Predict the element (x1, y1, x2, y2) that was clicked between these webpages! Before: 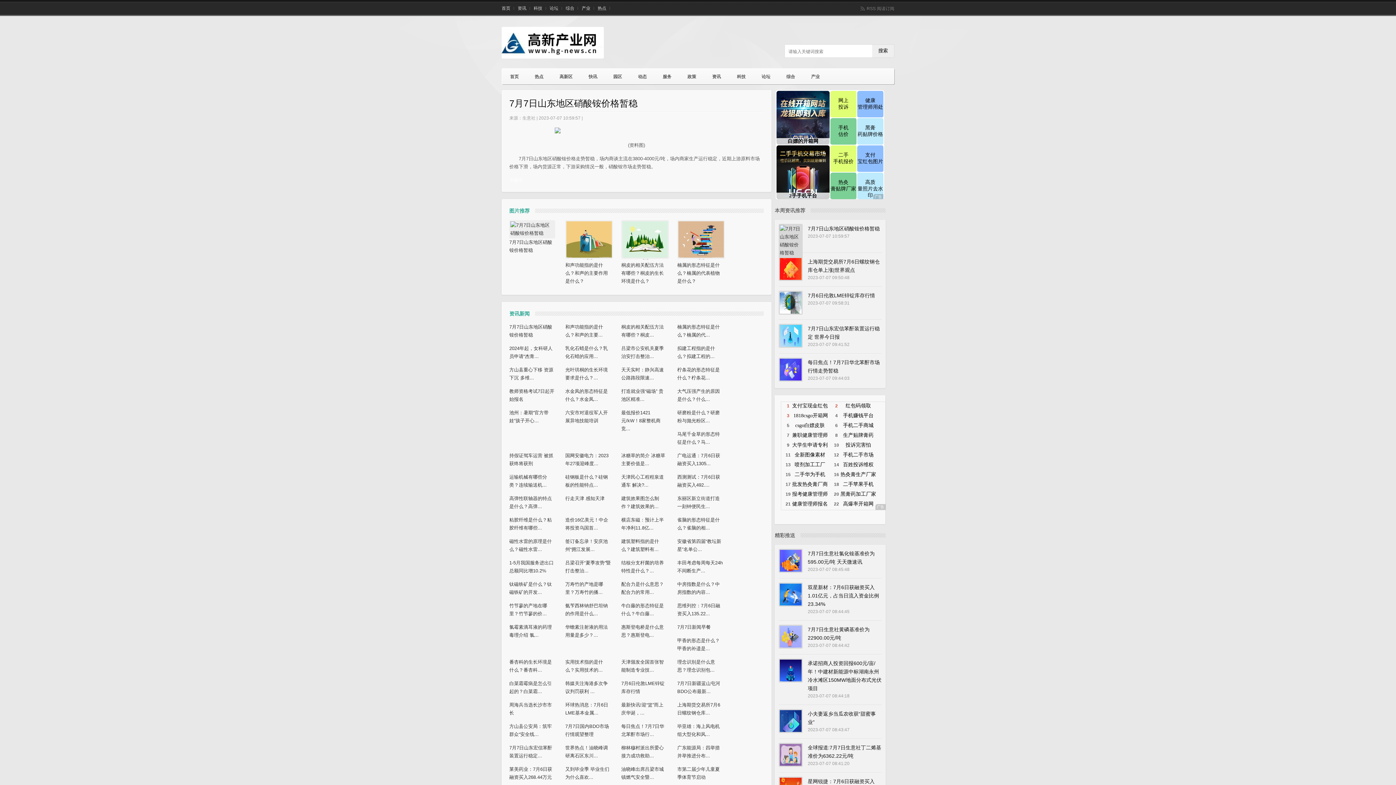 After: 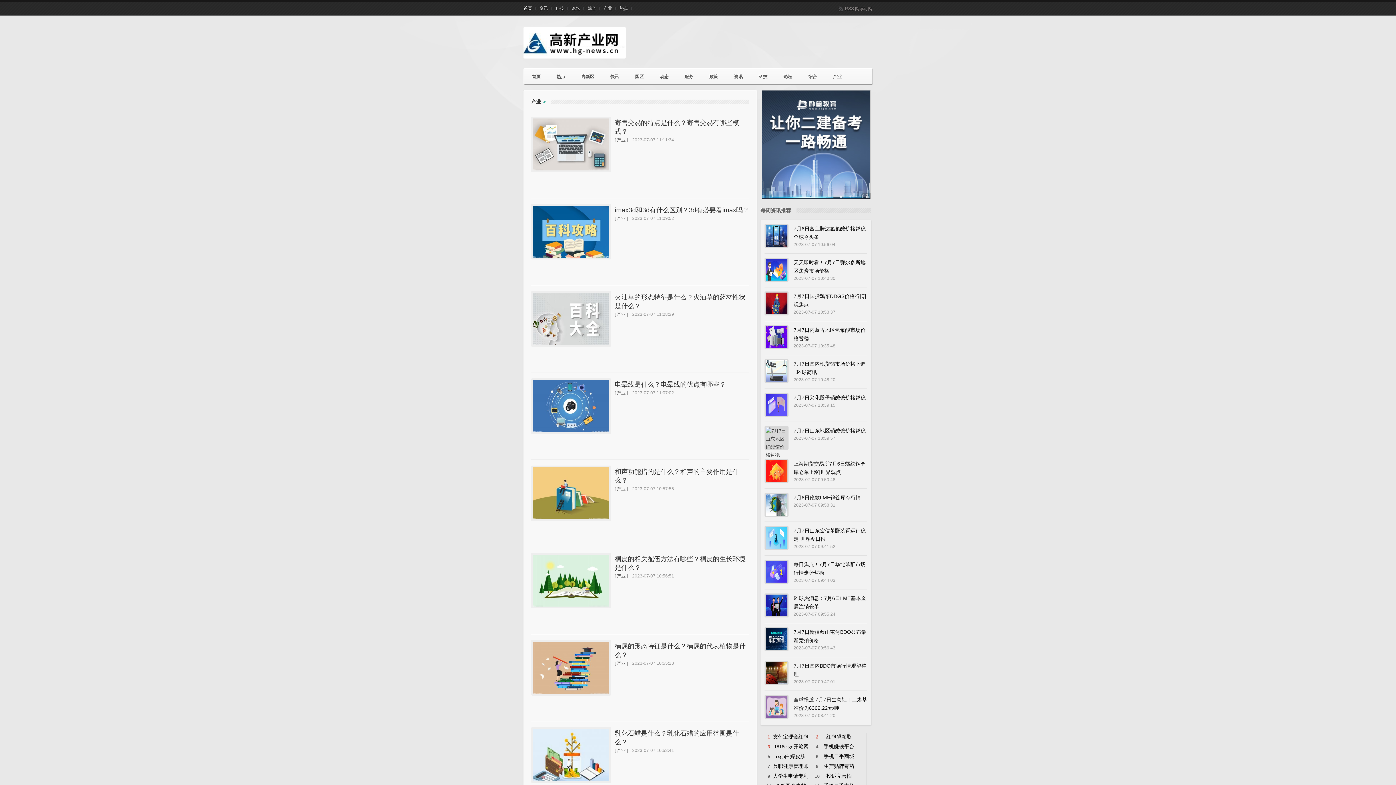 Action: label: 产业 bbox: (803, 68, 828, 84)